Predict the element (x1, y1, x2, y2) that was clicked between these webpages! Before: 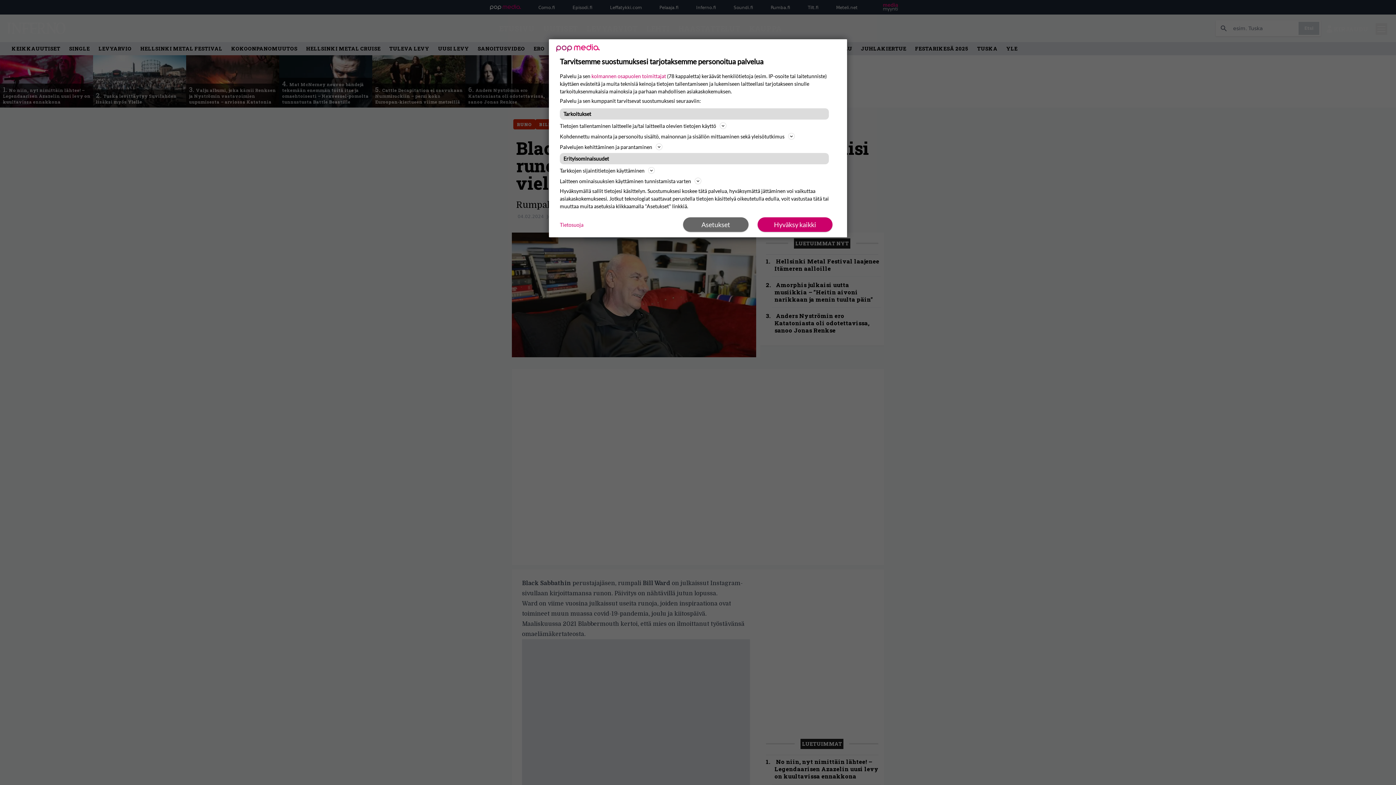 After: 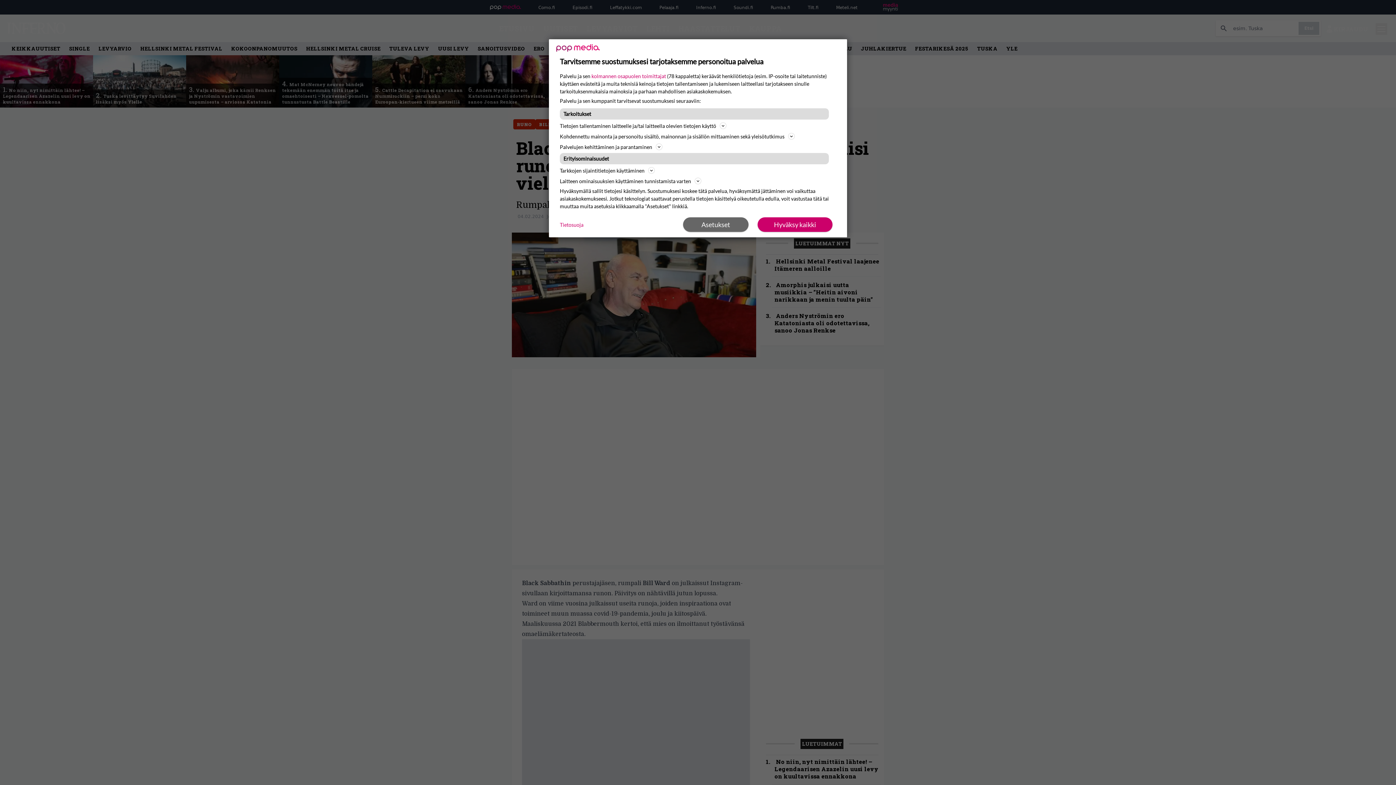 Action: label: Tietosuoja bbox: (560, 220, 583, 228)